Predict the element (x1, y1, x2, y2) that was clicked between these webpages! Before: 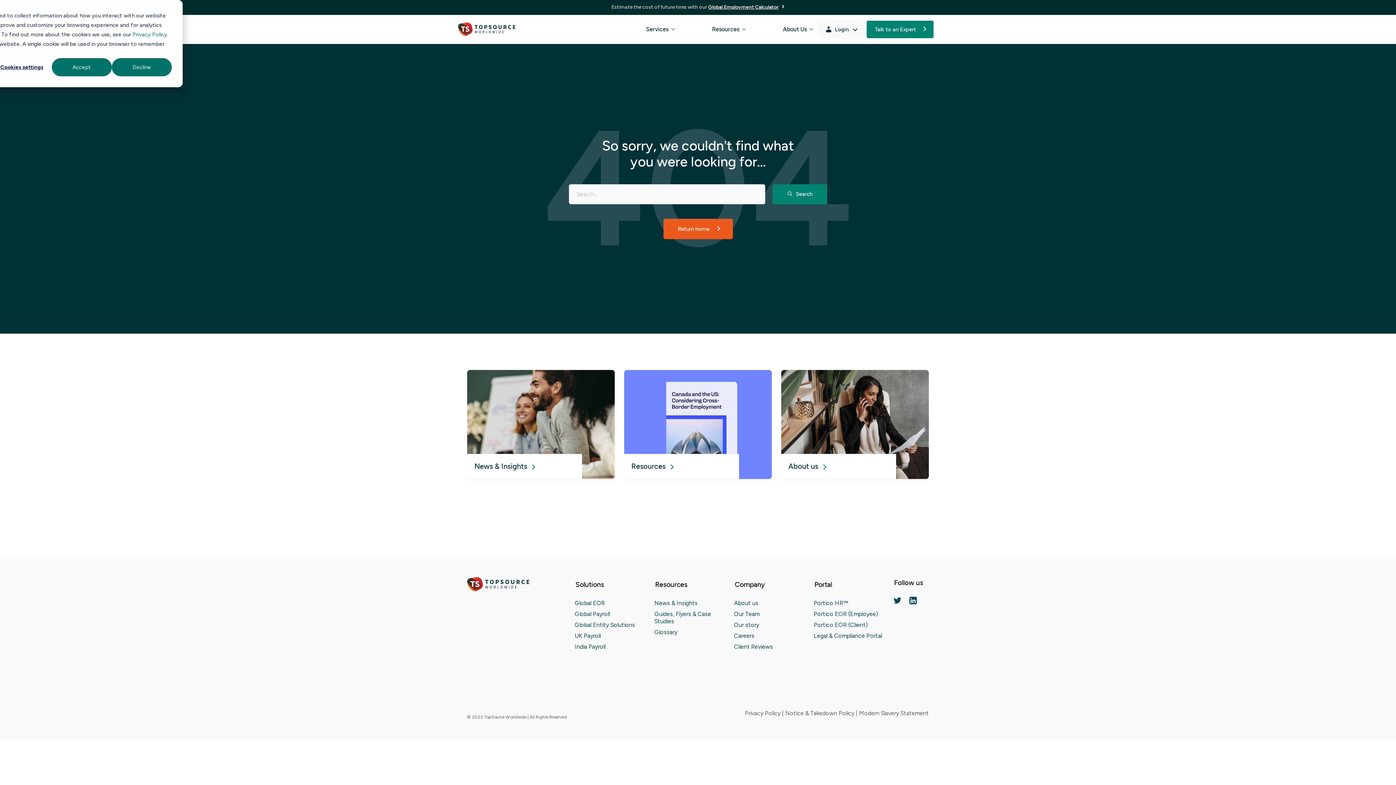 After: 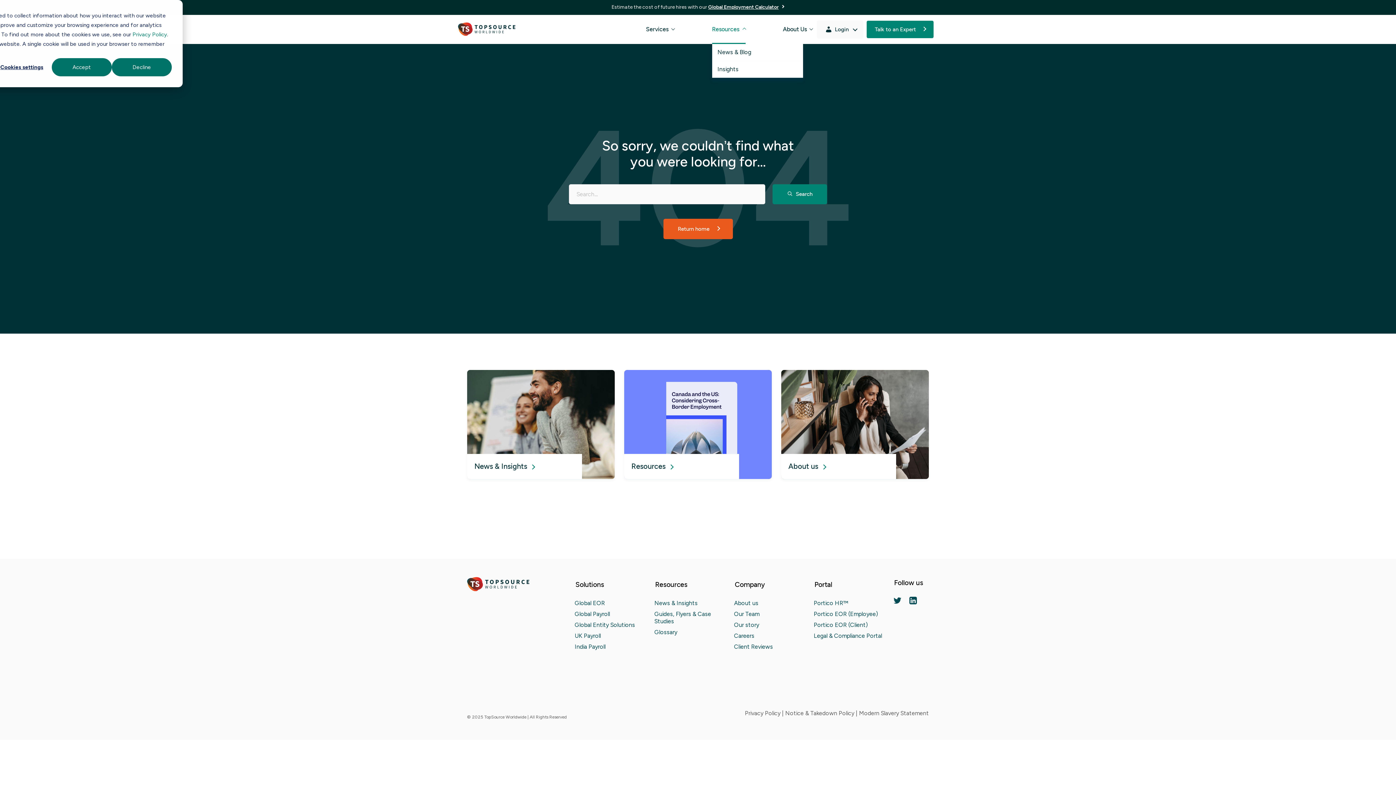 Action: label: Resources bbox: (712, 14, 745, 43)